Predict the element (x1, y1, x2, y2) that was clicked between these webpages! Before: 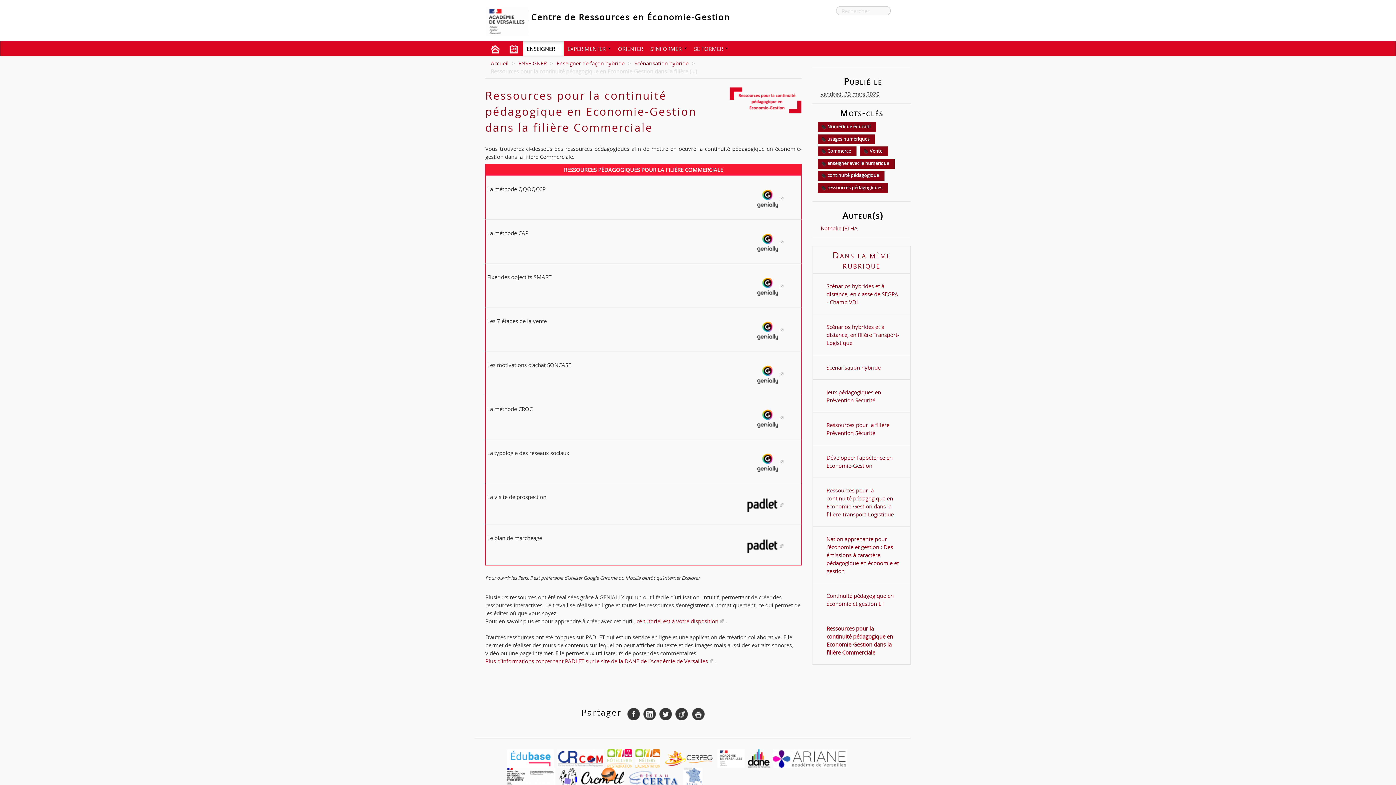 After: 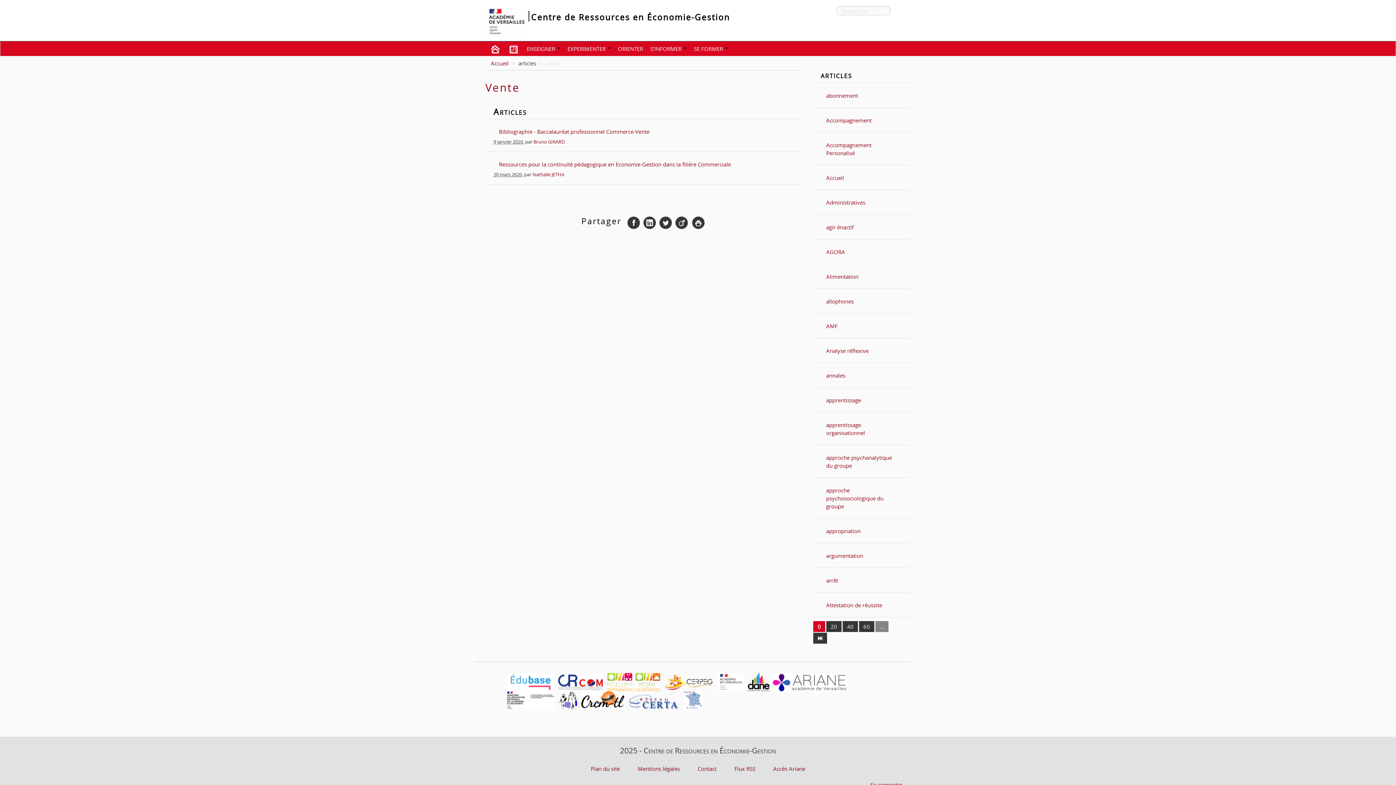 Action: label:  Vente bbox: (860, 146, 888, 156)